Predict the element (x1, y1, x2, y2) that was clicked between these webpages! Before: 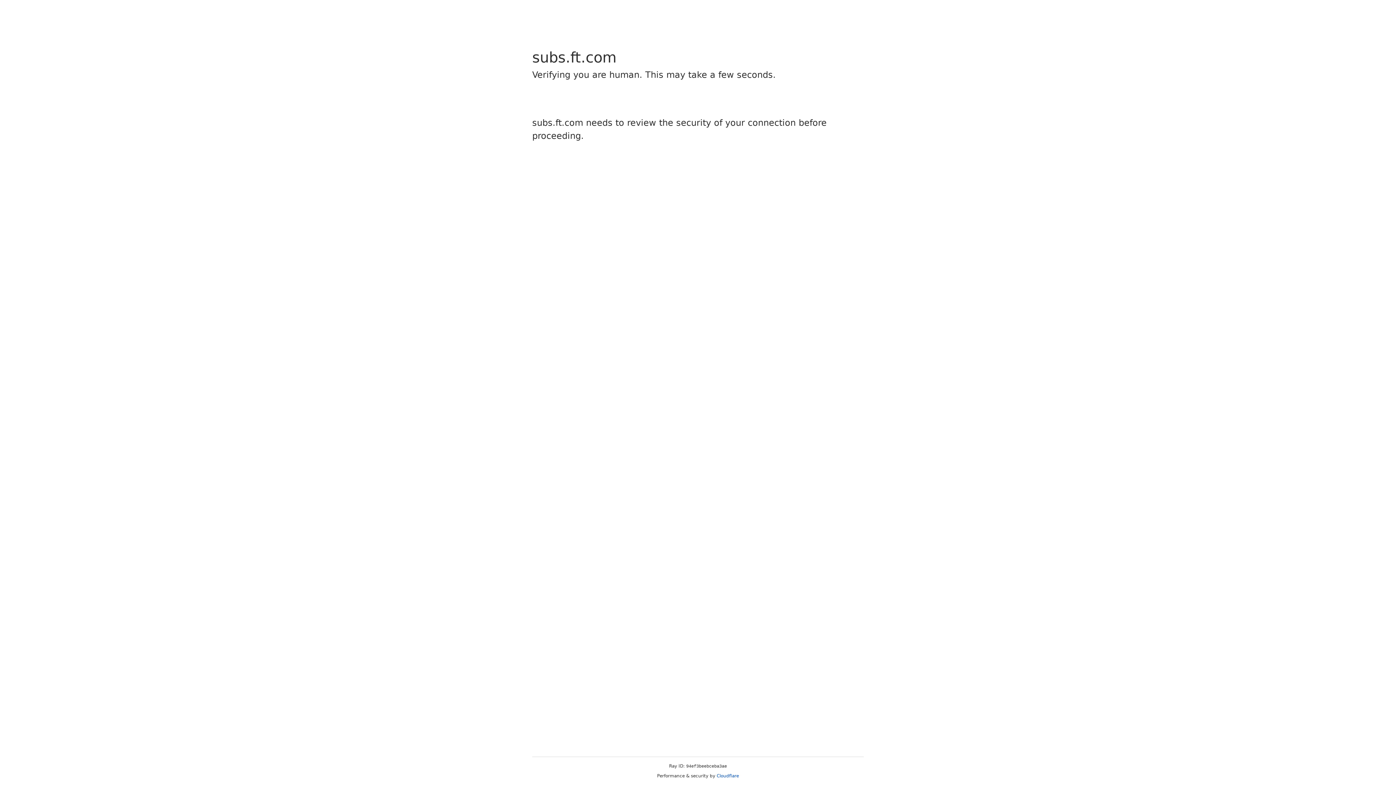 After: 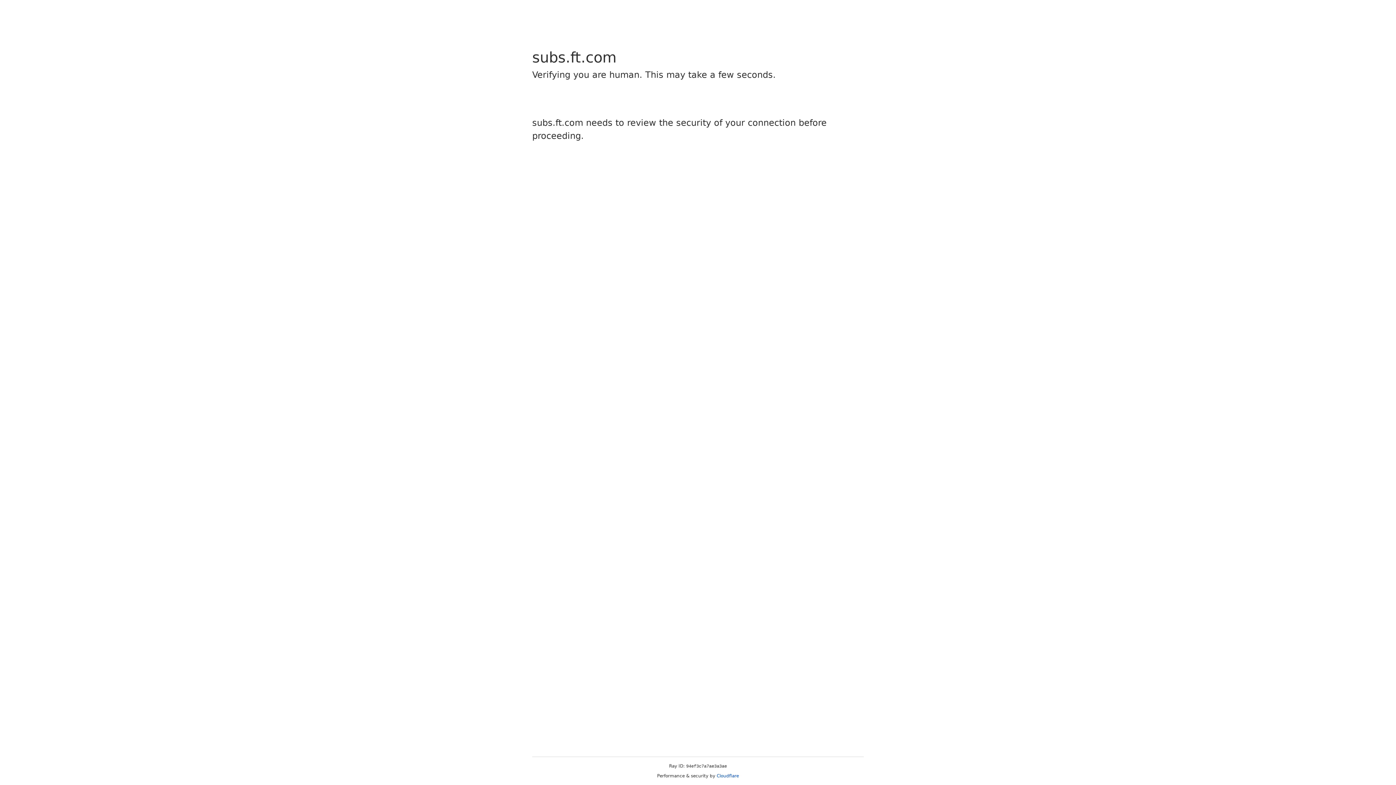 Action: bbox: (716, 773, 739, 778) label: Cloudflare